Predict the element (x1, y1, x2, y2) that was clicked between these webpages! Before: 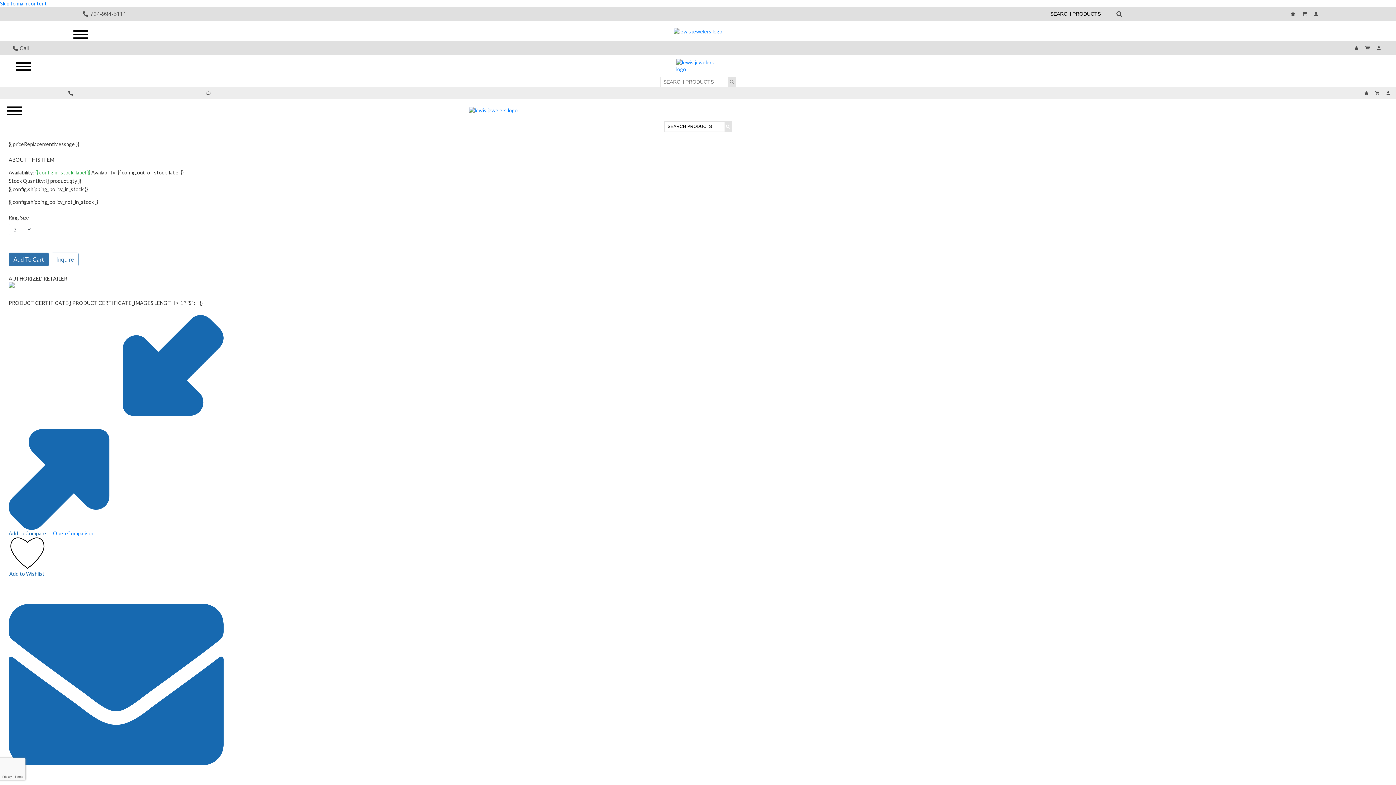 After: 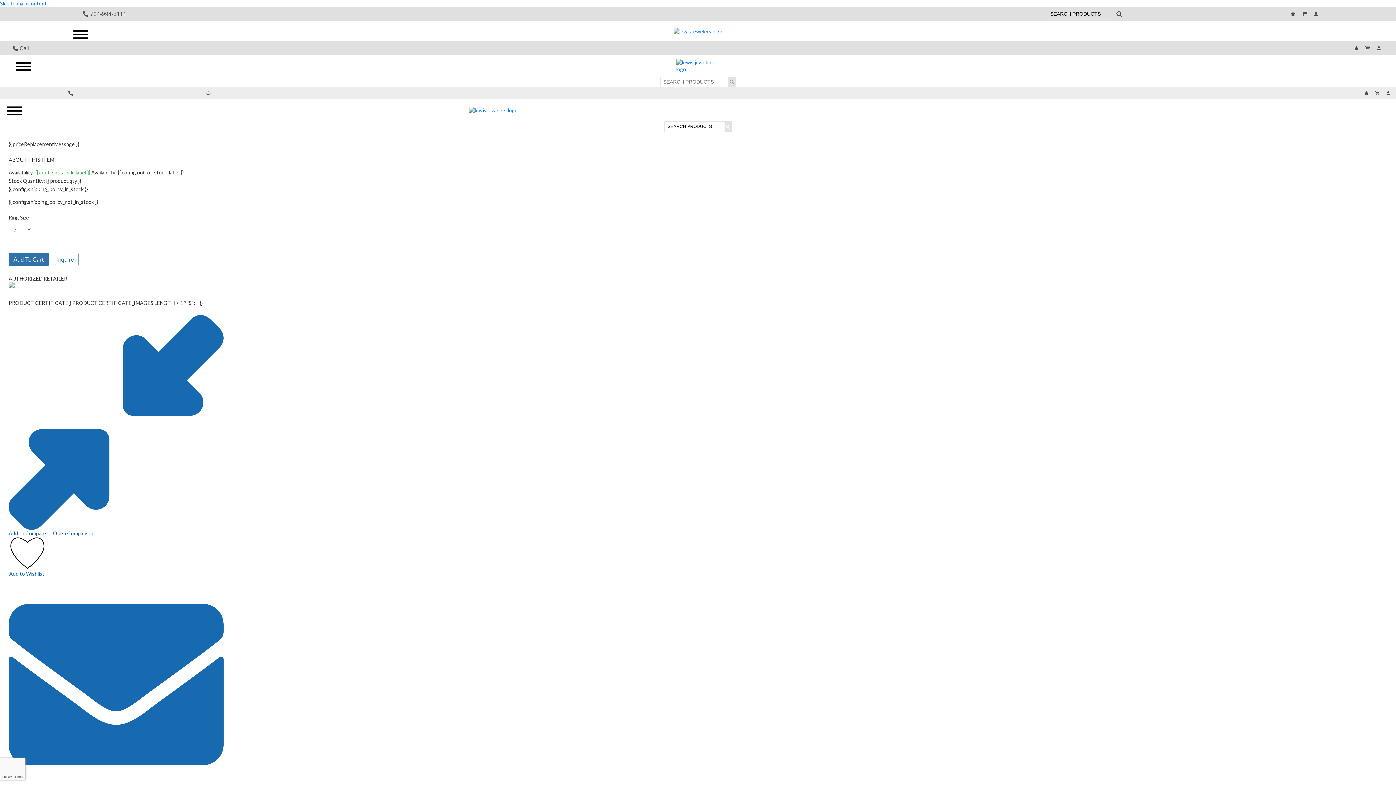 Action: label: Open Comparison bbox: (53, 530, 94, 536)